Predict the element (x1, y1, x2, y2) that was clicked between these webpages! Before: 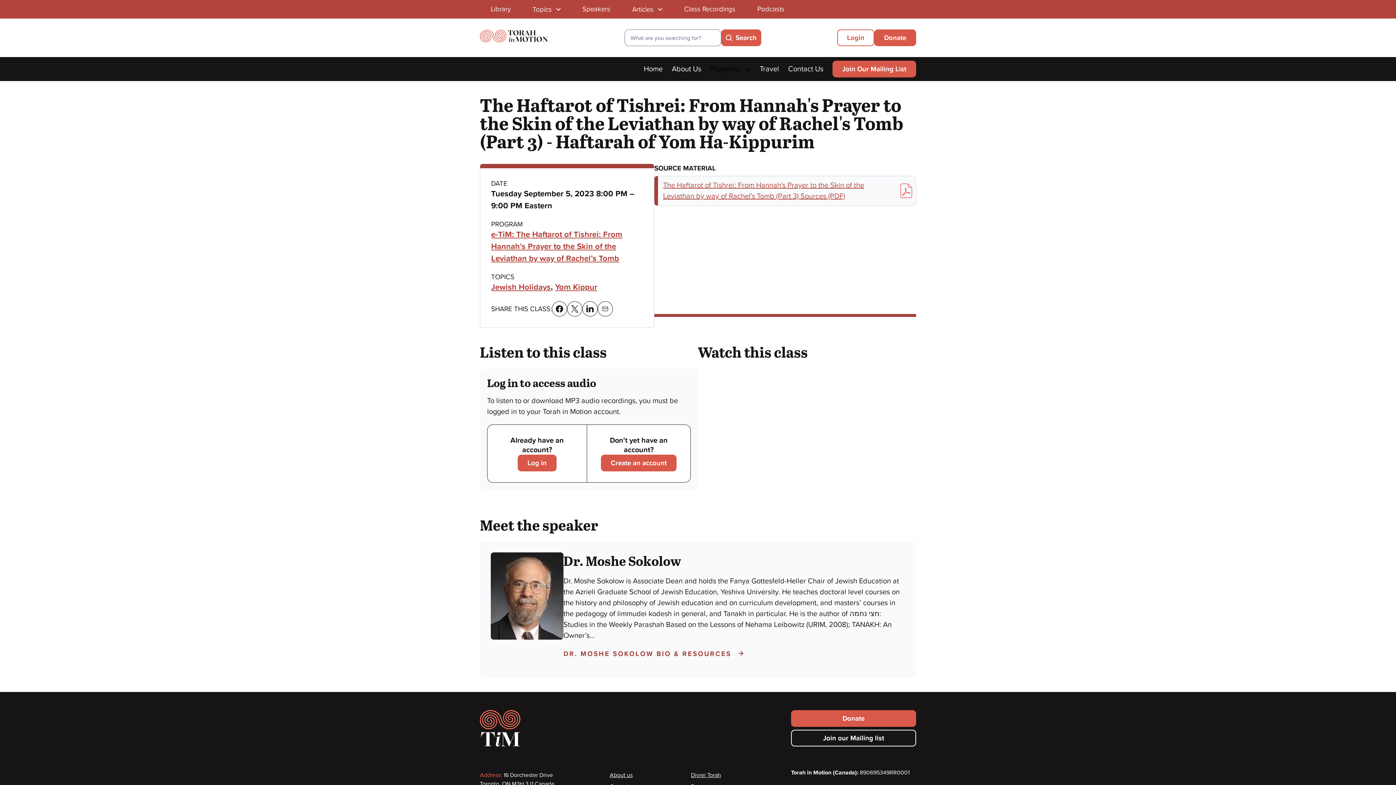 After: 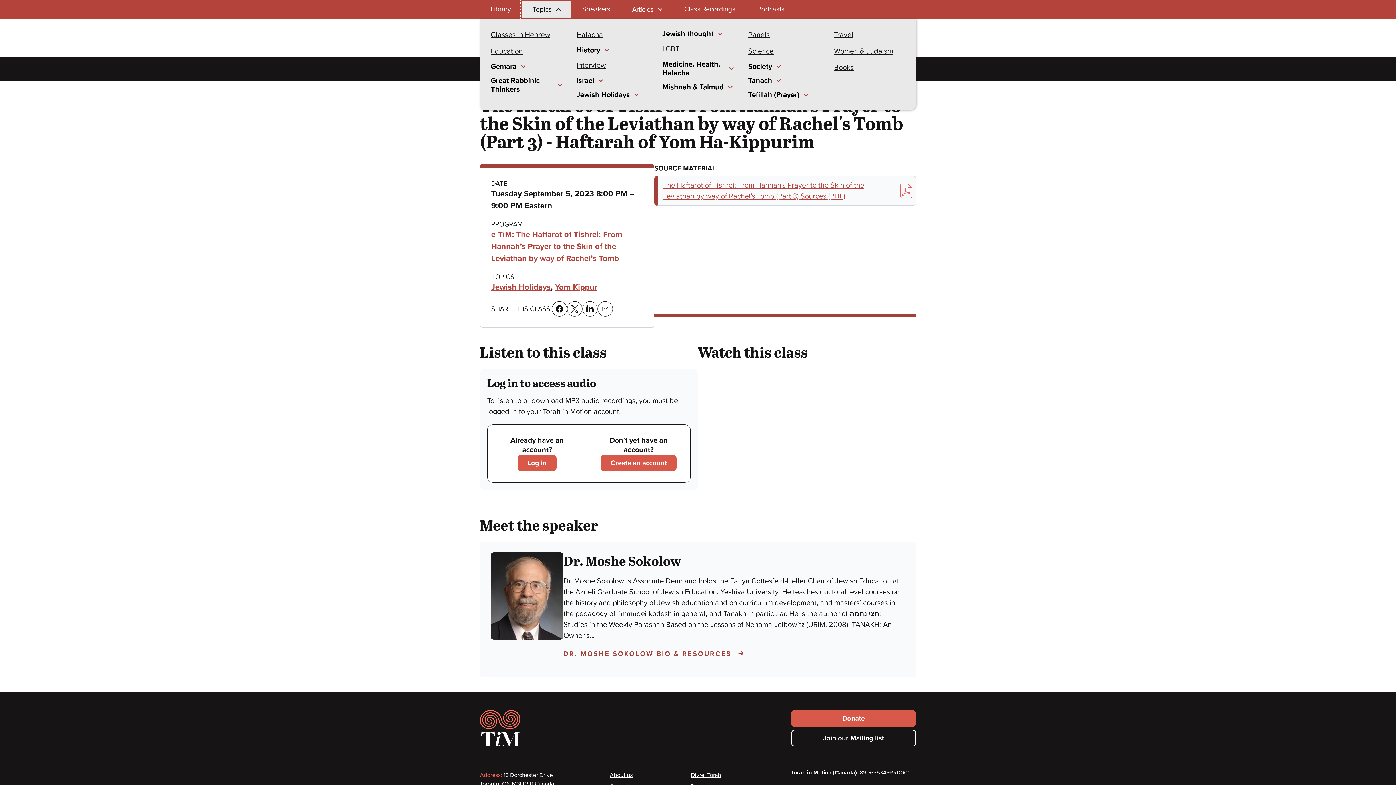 Action: label: Topics bbox: (521, 0, 571, 17)